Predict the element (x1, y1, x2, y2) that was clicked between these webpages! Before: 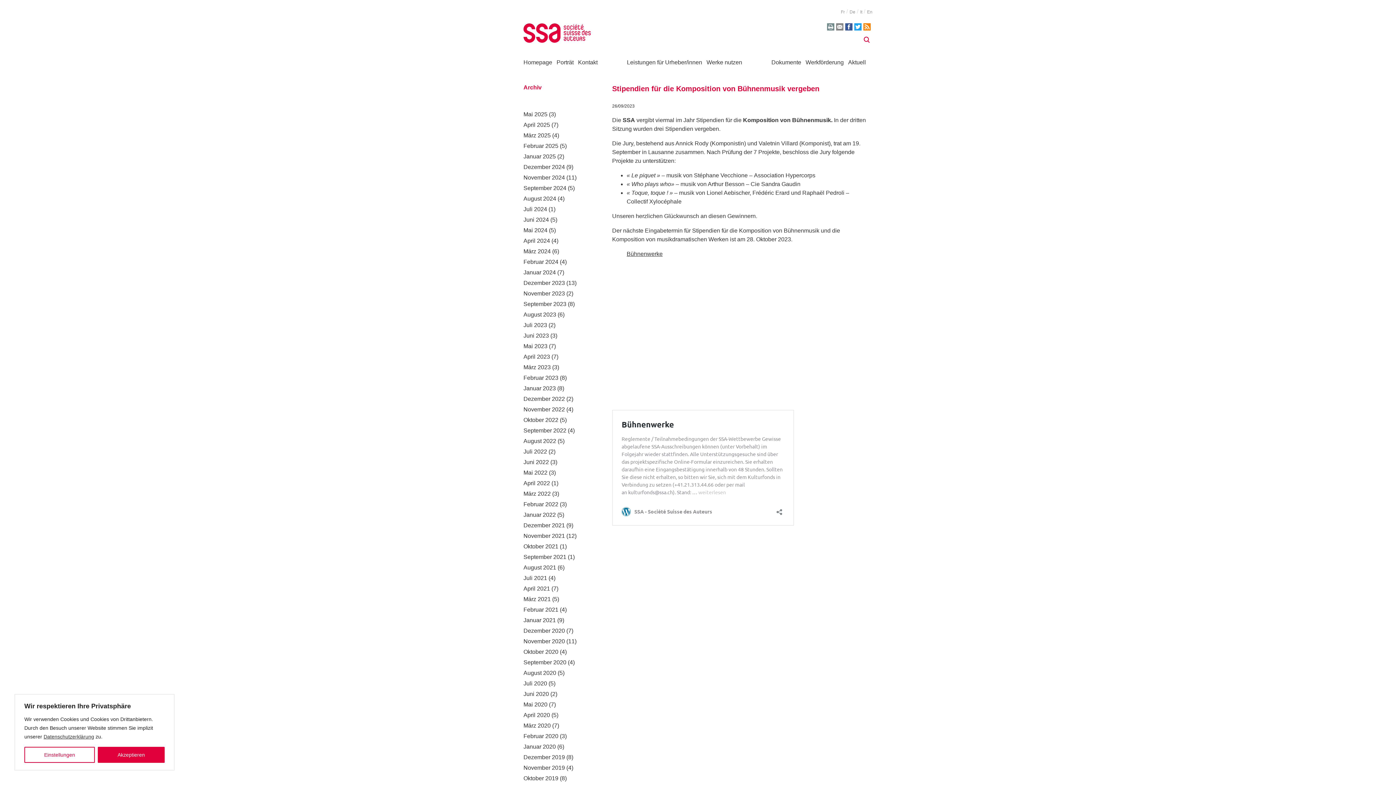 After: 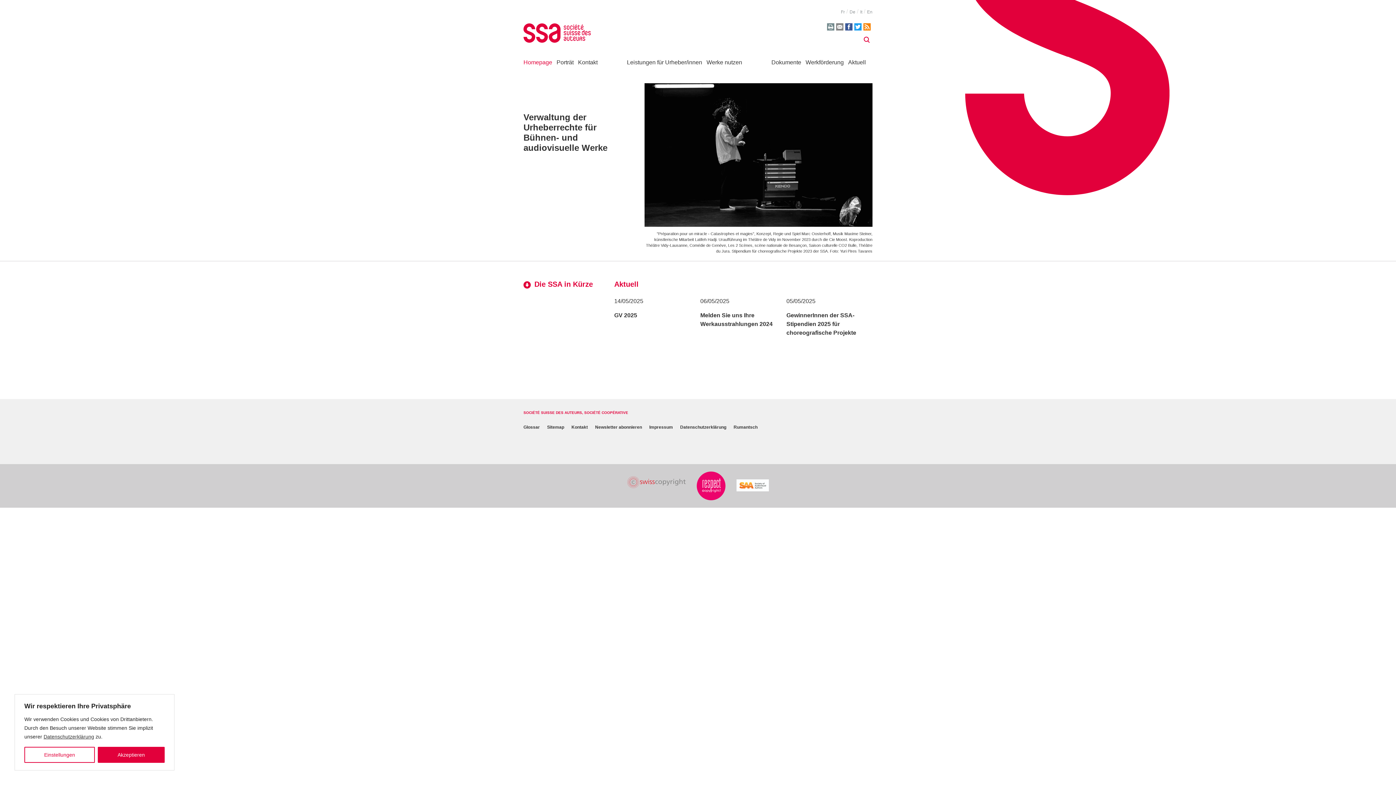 Action: label: Homepage bbox: (523, 58, 555, 65)